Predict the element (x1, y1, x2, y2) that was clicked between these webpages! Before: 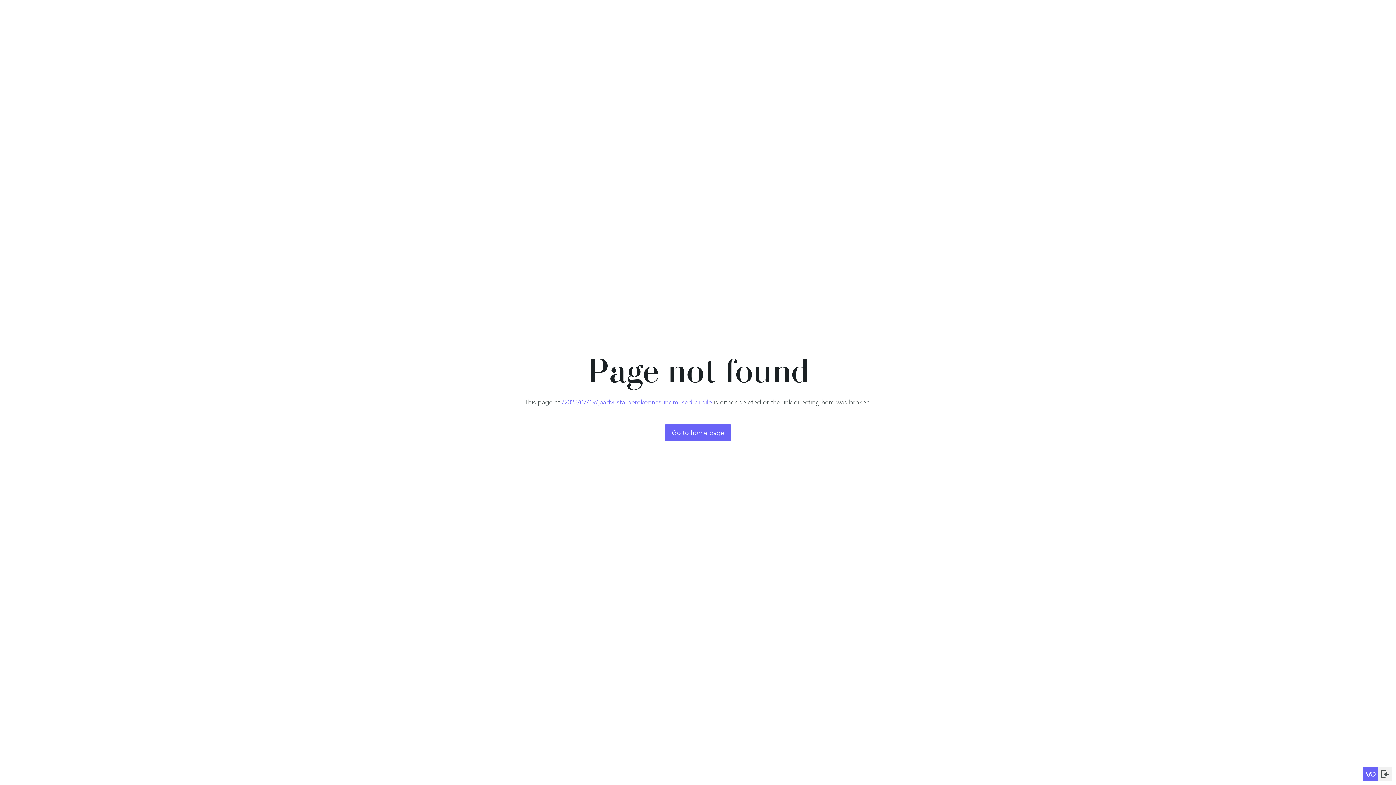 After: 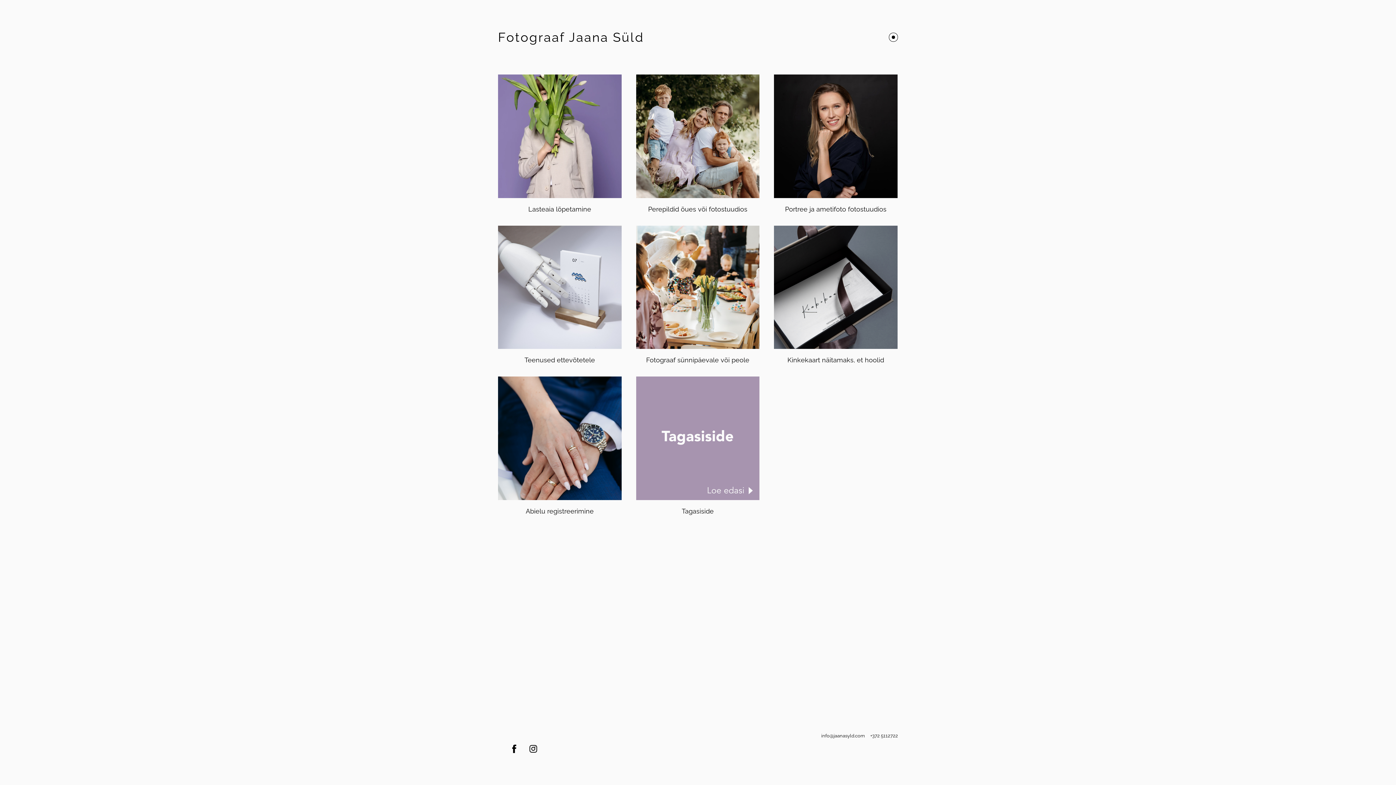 Action: bbox: (664, 424, 731, 441) label: Go to home page